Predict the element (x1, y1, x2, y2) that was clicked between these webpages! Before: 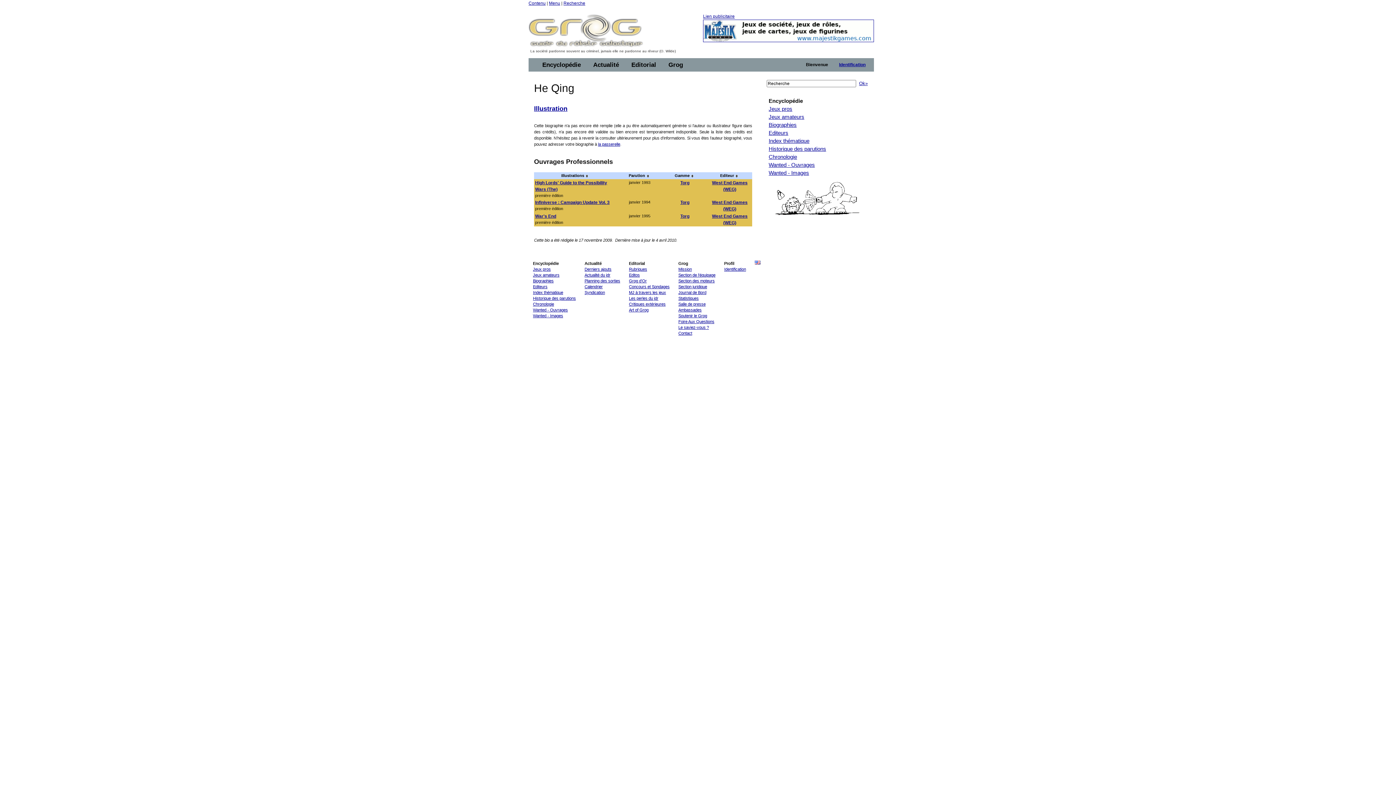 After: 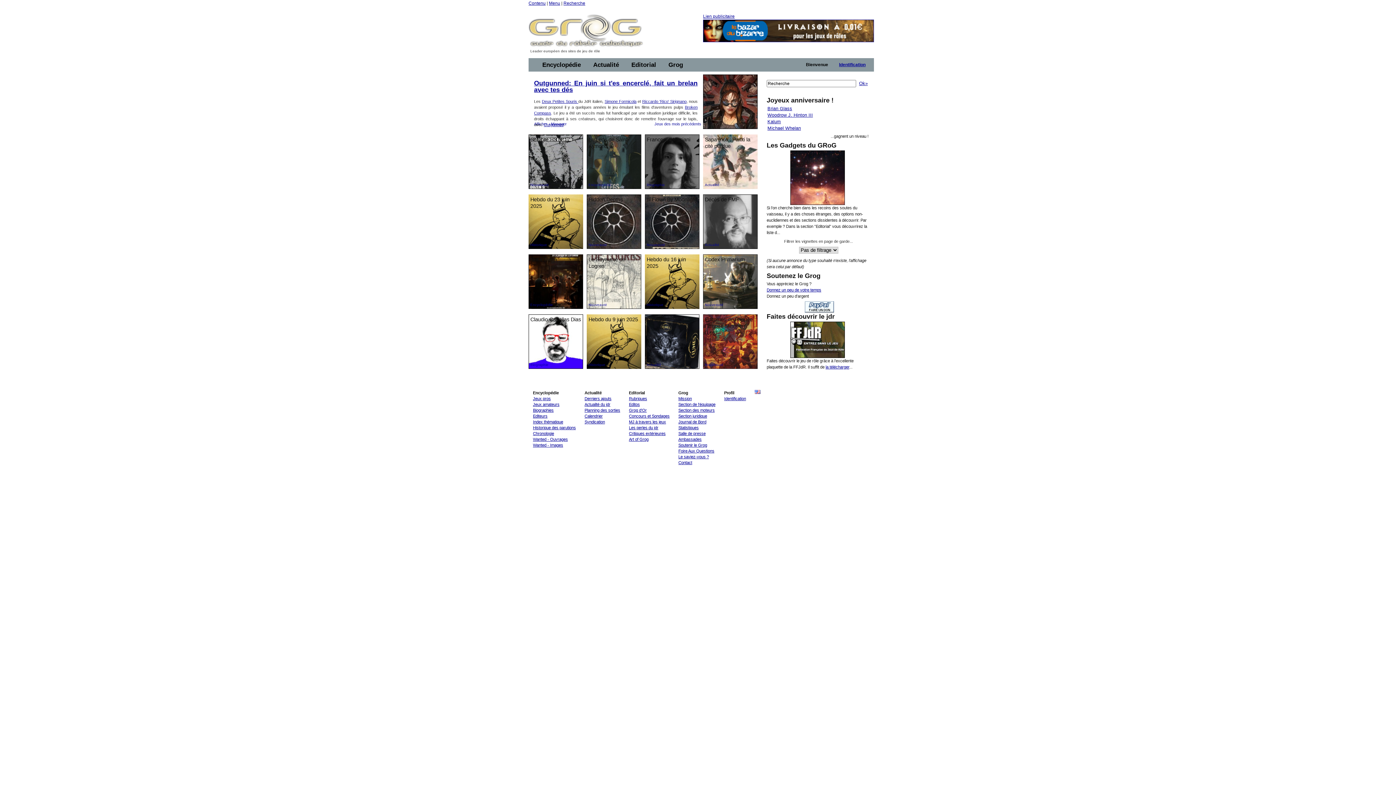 Action: bbox: (528, 37, 670, 52)